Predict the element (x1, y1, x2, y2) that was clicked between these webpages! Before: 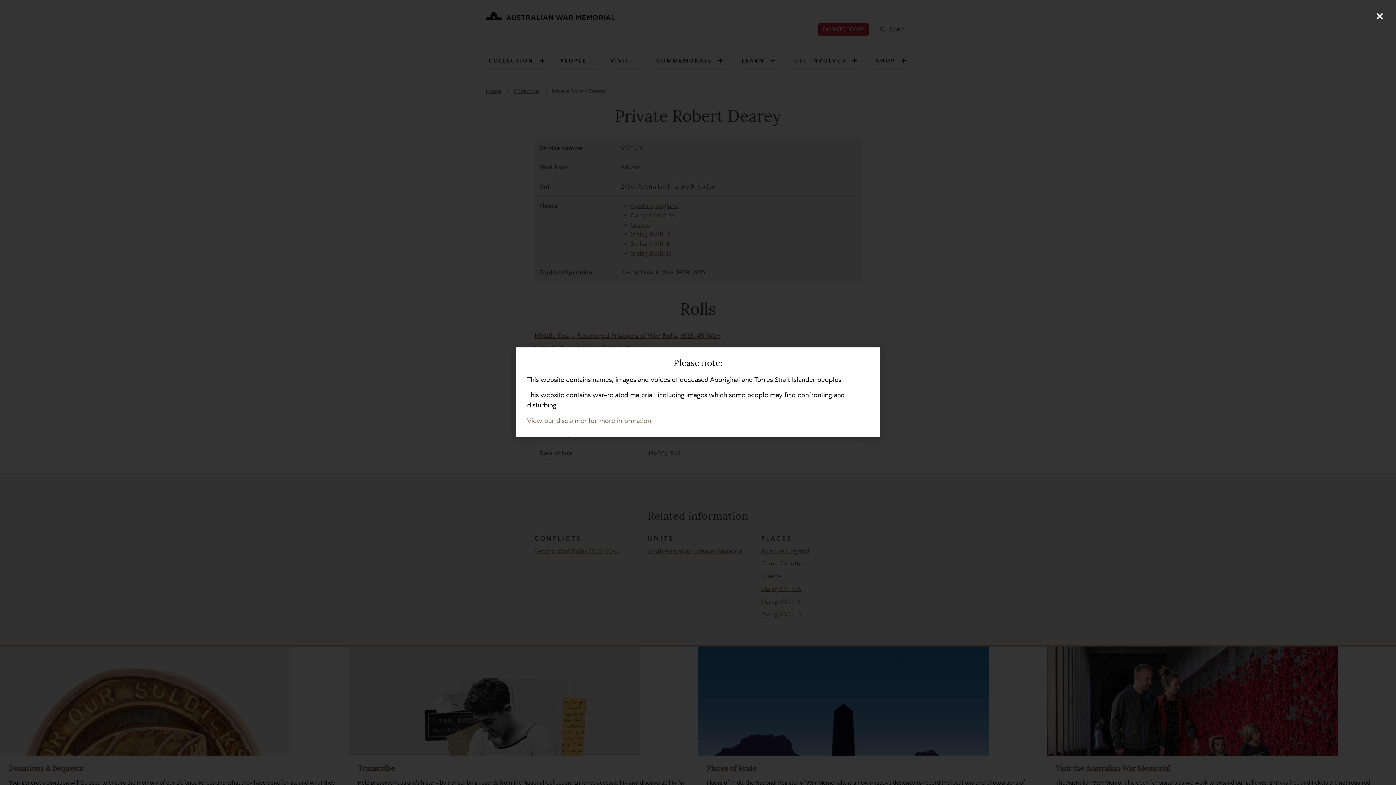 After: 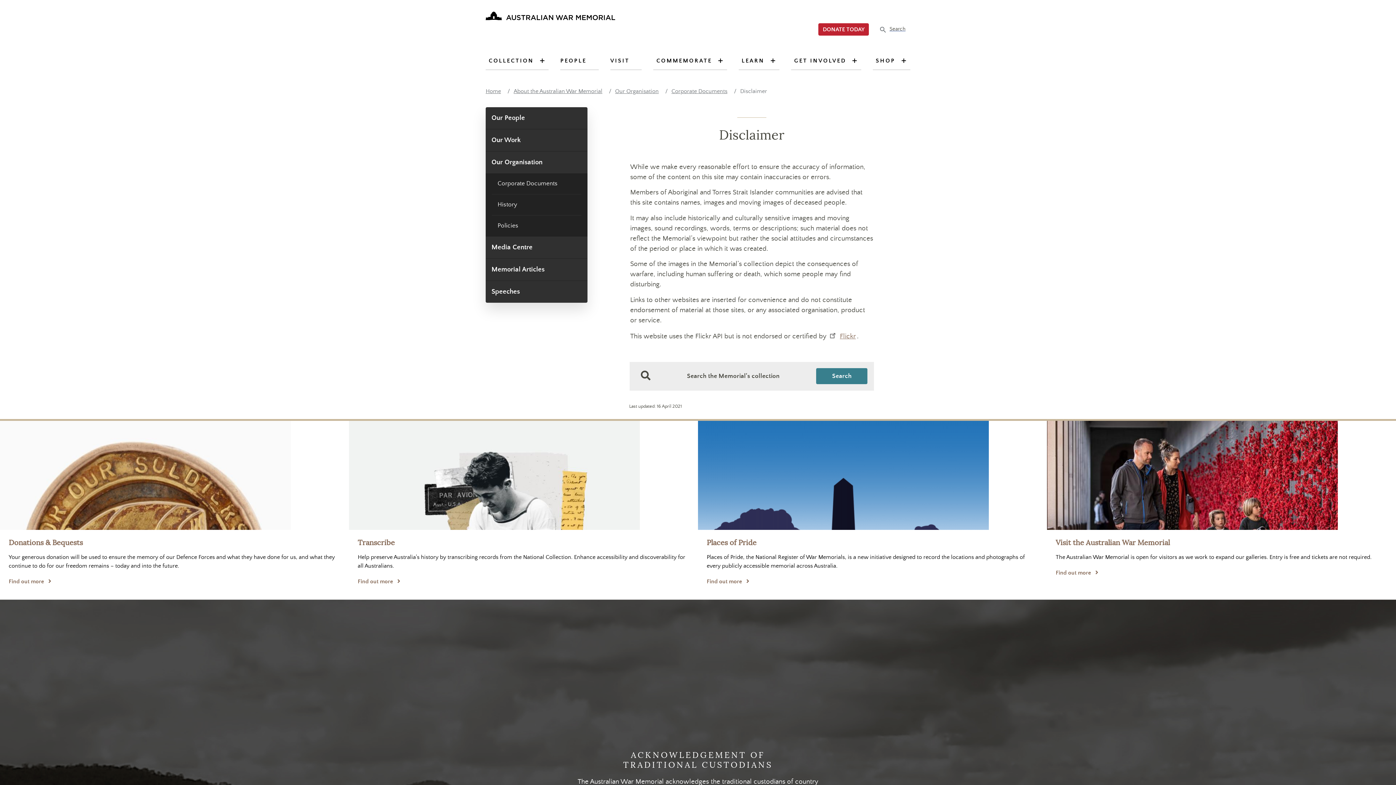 Action: label: View our disclaimer for more information bbox: (527, 417, 651, 425)